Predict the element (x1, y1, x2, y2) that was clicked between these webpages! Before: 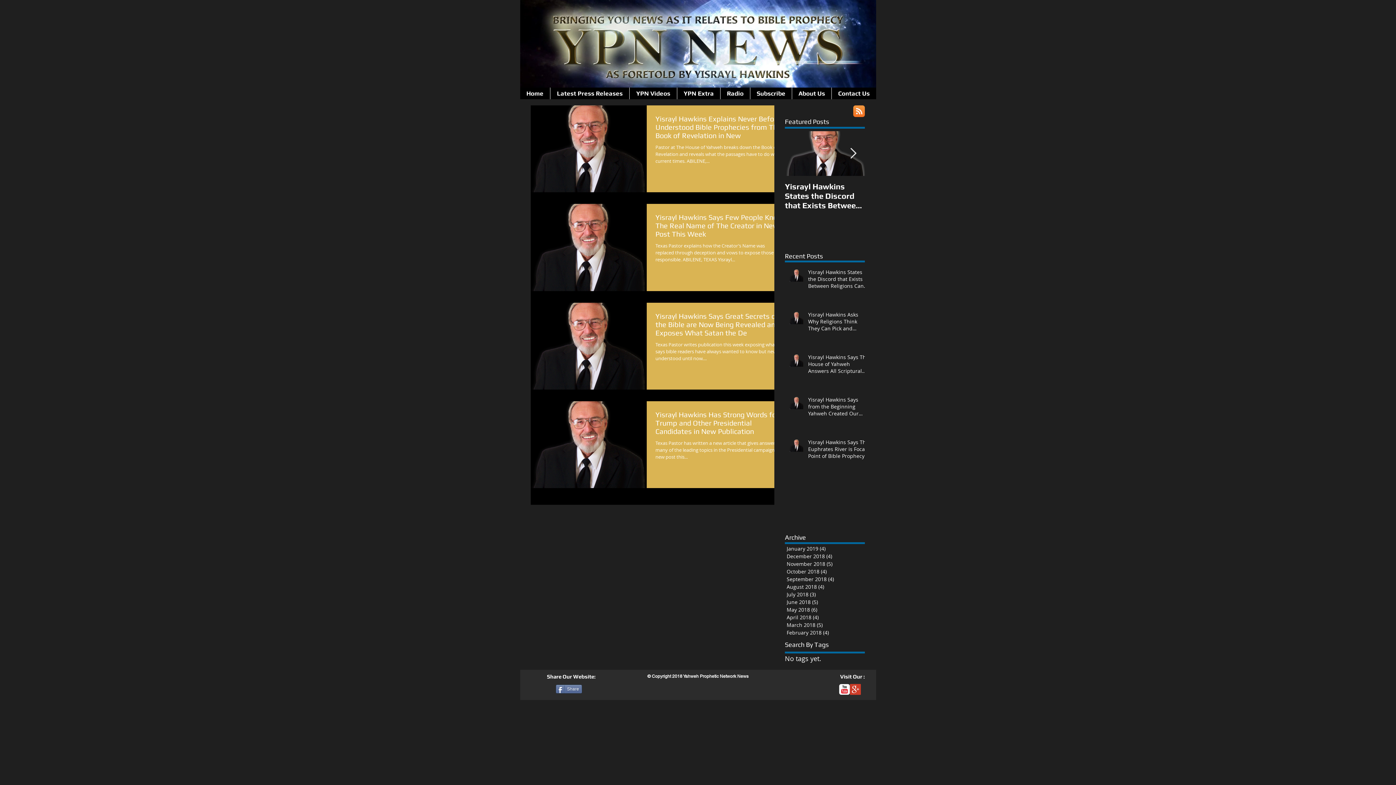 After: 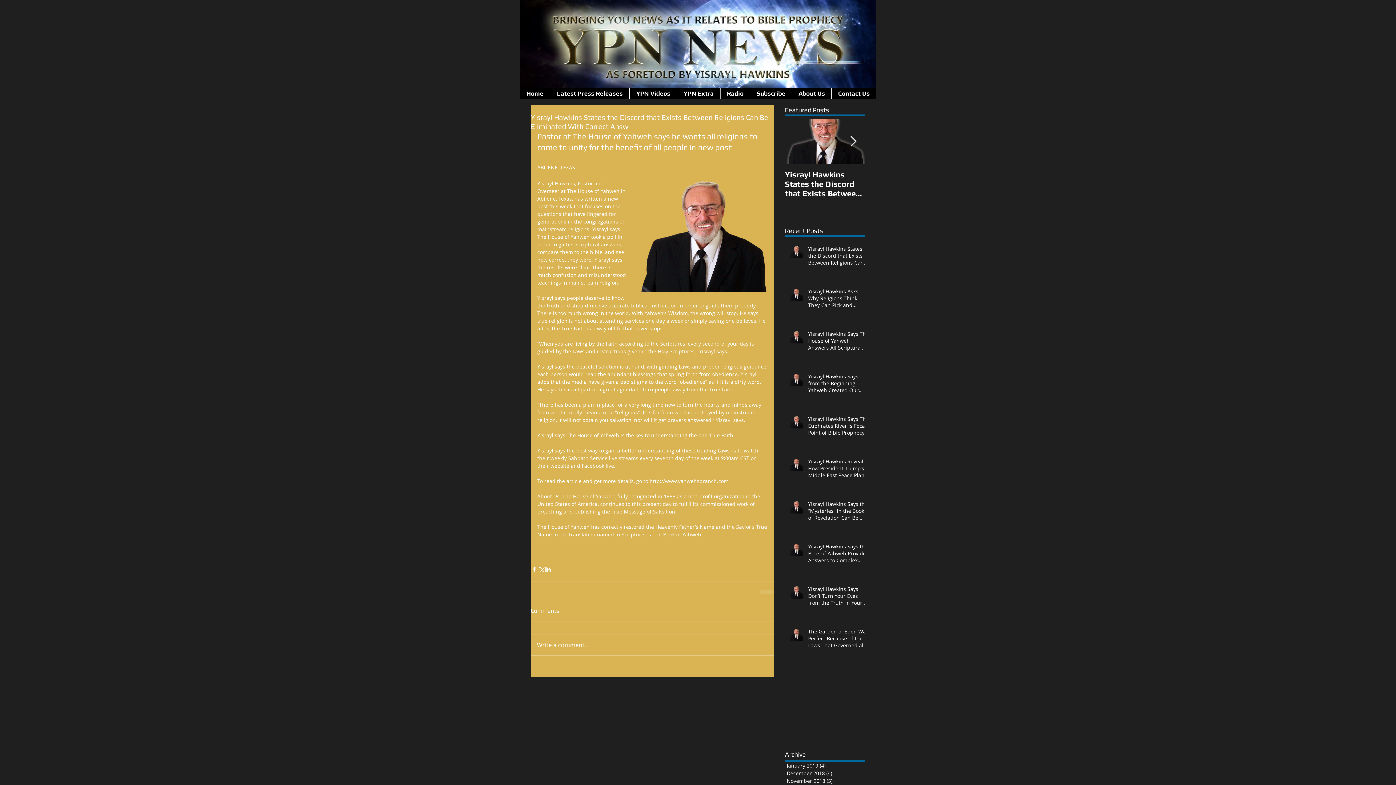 Action: label: Yisrayl Hawkins States the Discord that Exists Between Religions Can Be Eliminated With Correct Answ bbox: (785, 181, 865, 210)